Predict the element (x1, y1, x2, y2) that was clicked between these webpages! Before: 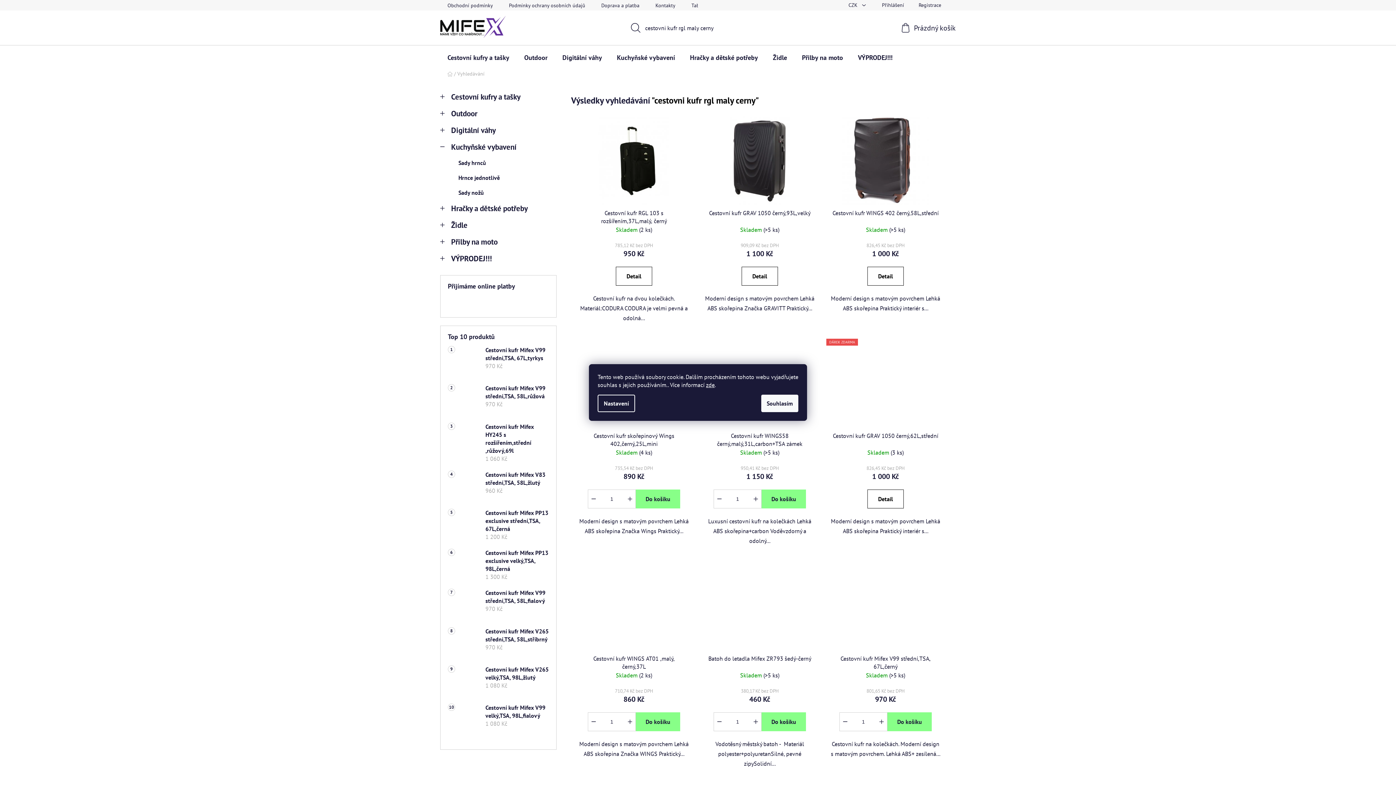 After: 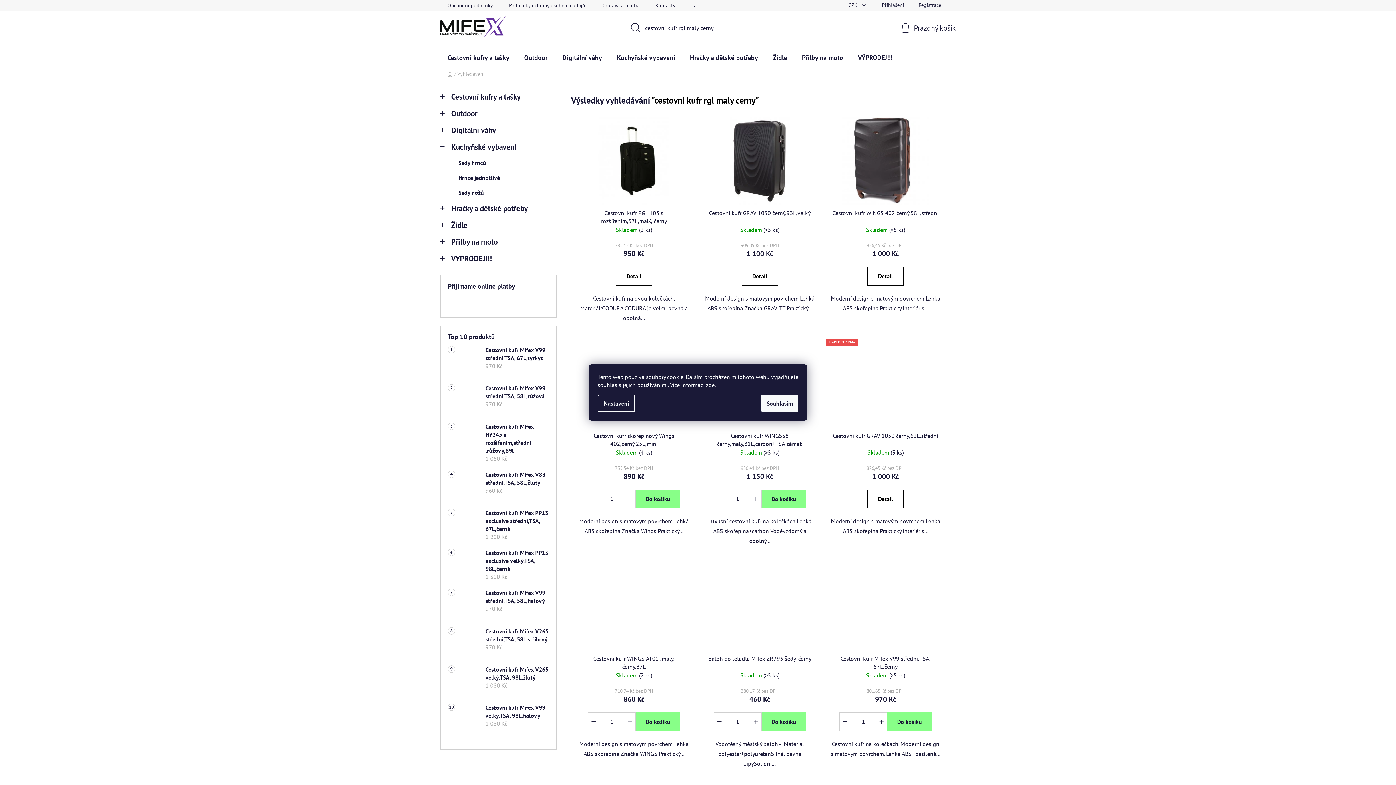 Action: label: zde bbox: (706, 381, 714, 388)